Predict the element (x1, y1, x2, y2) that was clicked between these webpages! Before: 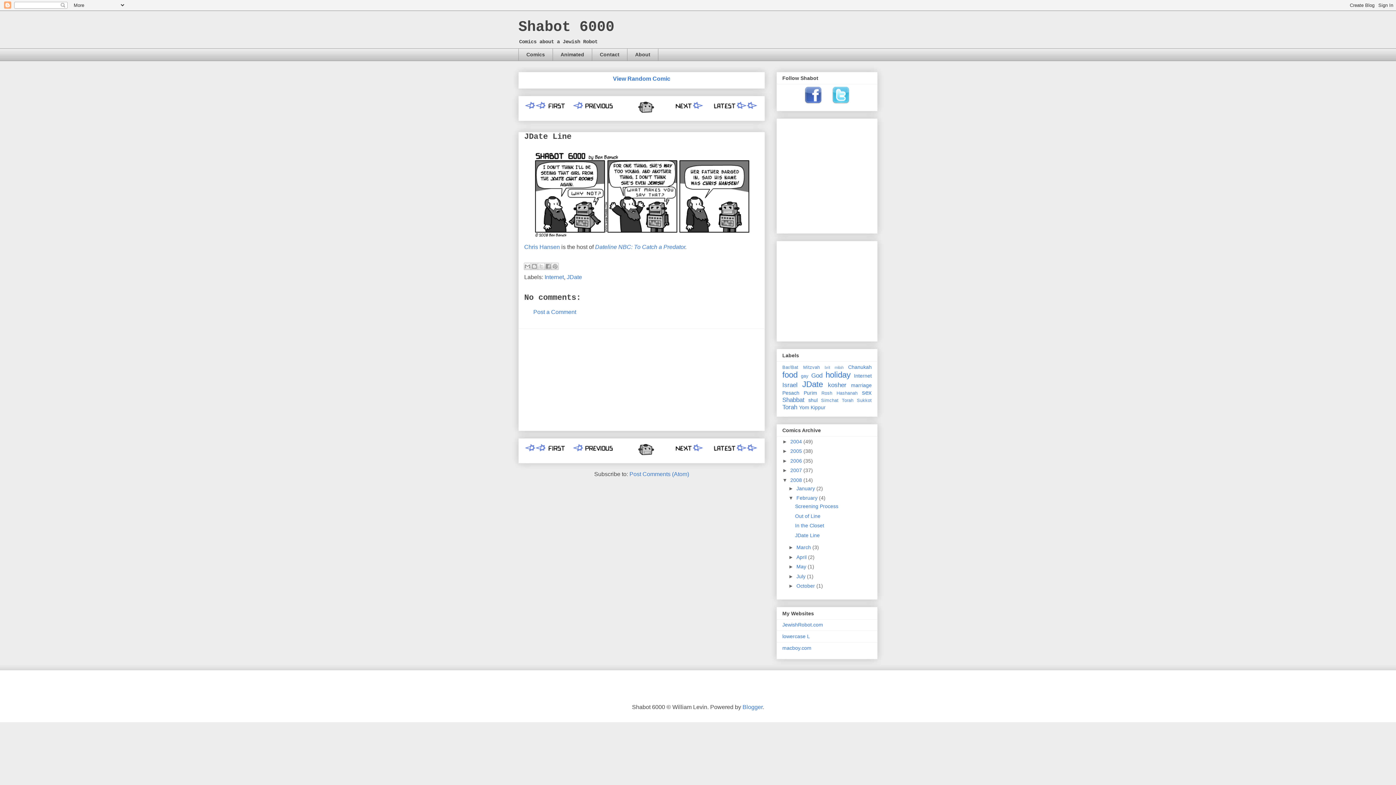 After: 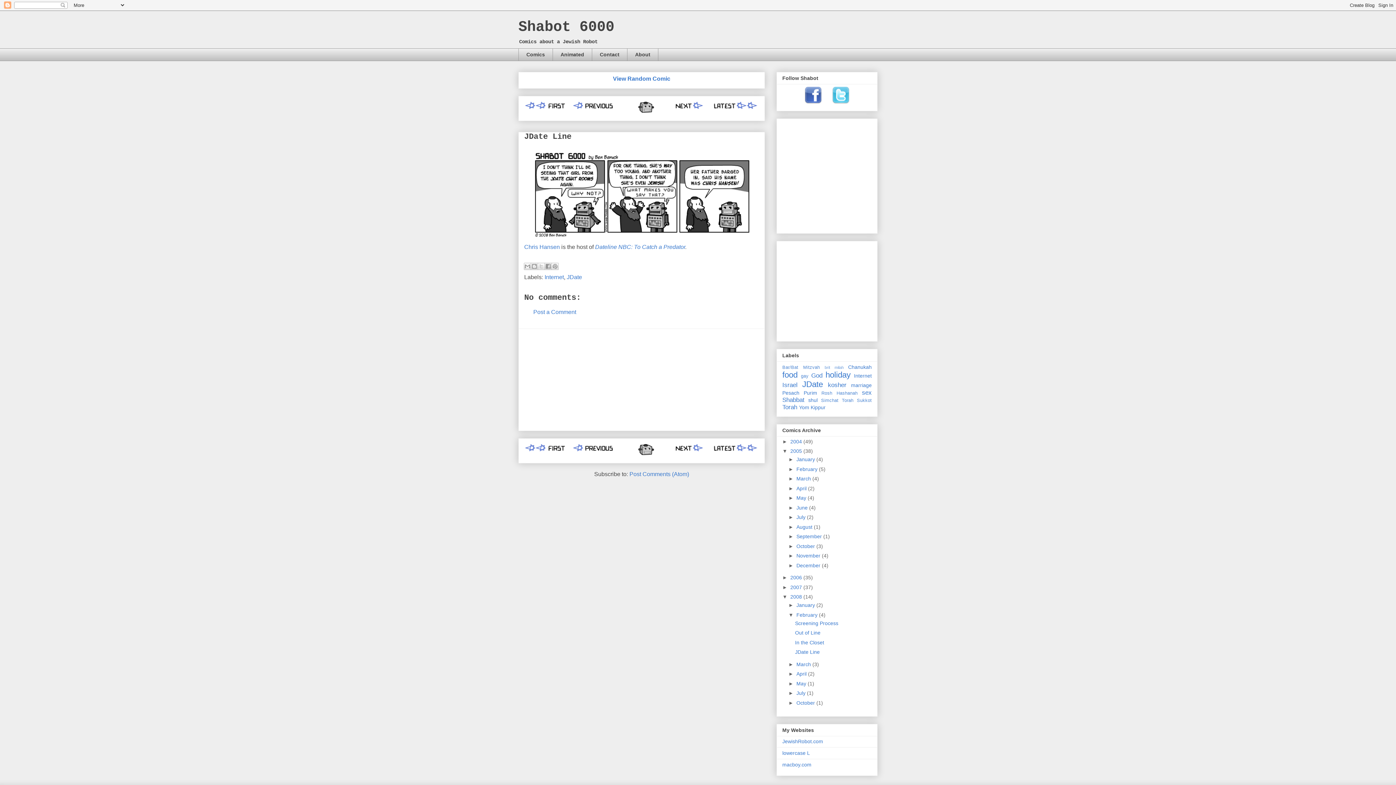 Action: bbox: (782, 448, 790, 454) label: ►  